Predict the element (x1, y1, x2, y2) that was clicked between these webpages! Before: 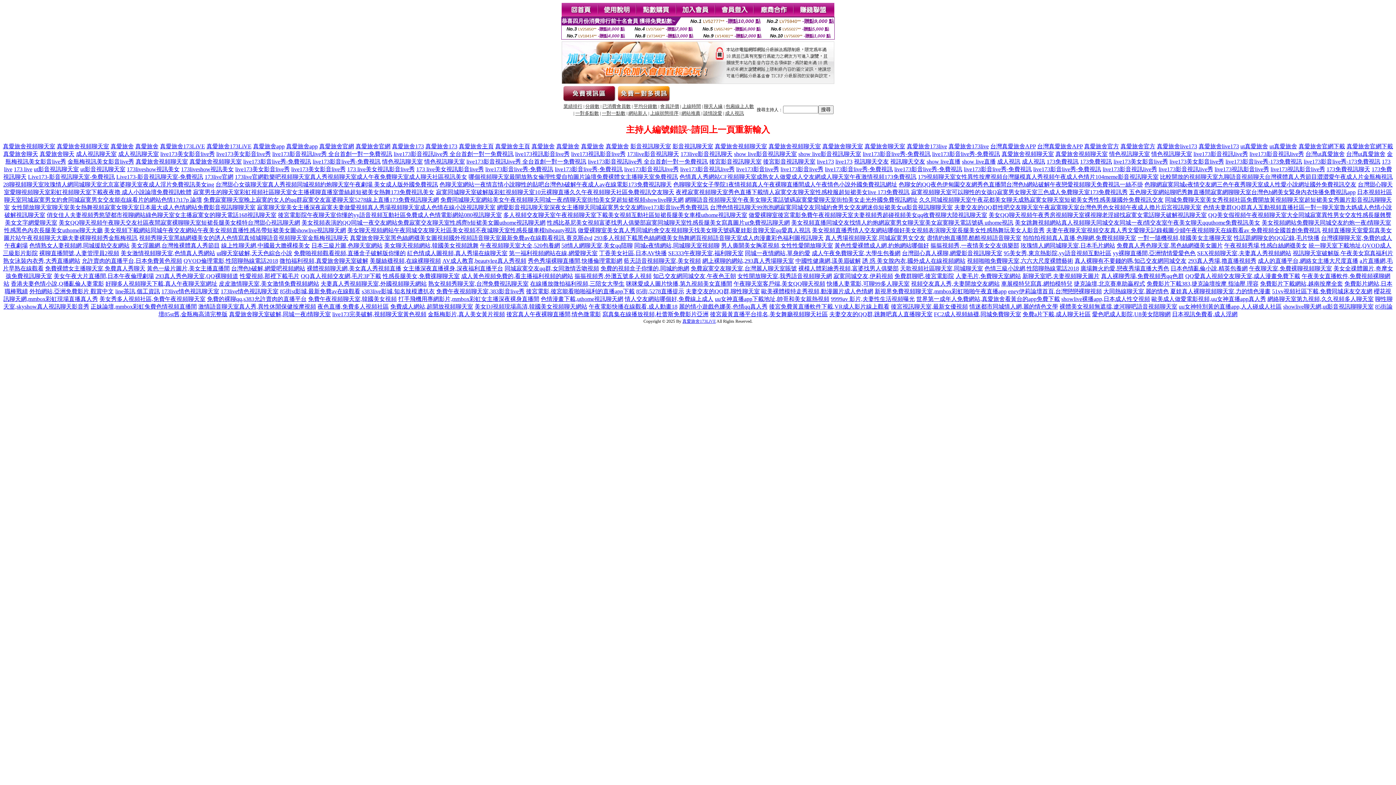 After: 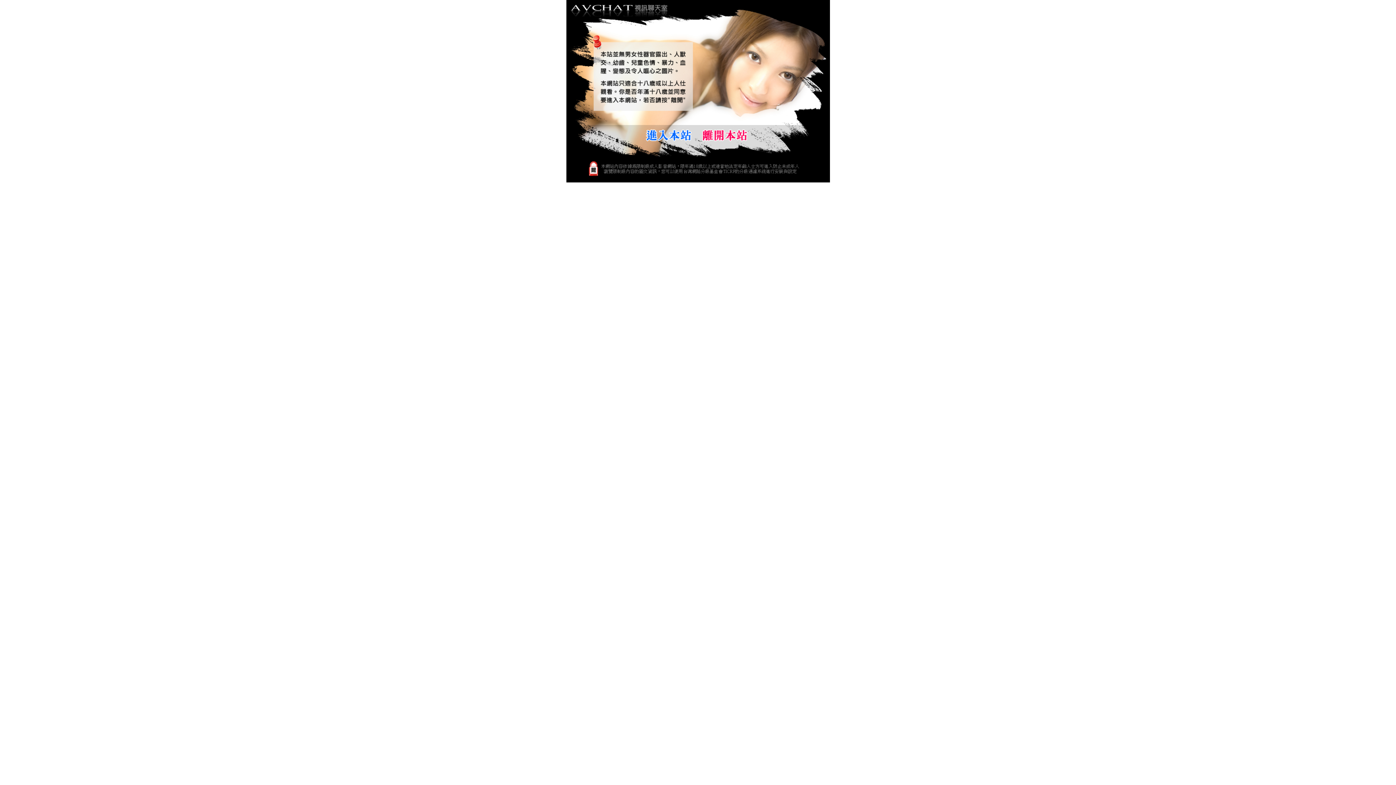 Action: bbox: (104, 227, 346, 233) label: 美女視頻下載網站同城午夜交友網站午夜美女視頻直播性感吊帶短裙美女圖showlive視訊聊天網